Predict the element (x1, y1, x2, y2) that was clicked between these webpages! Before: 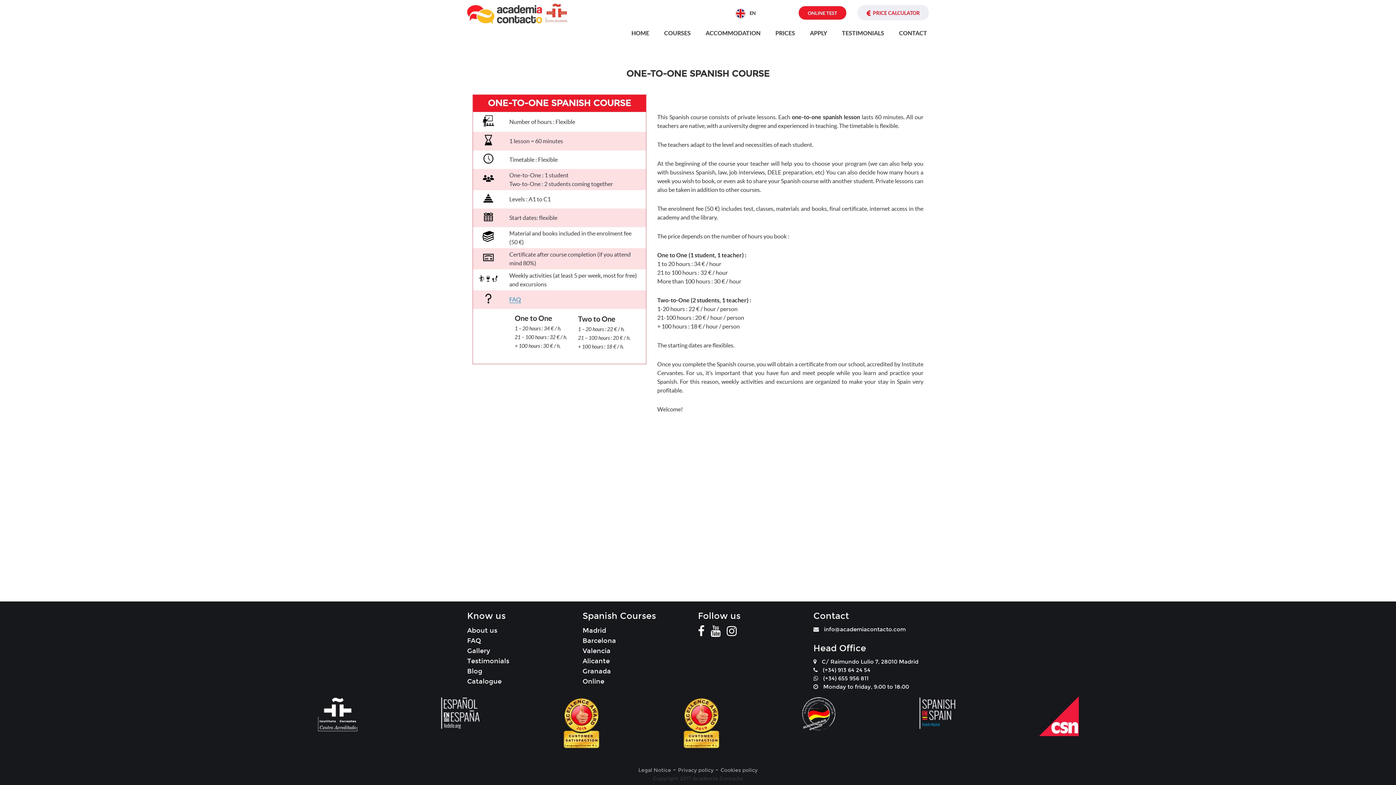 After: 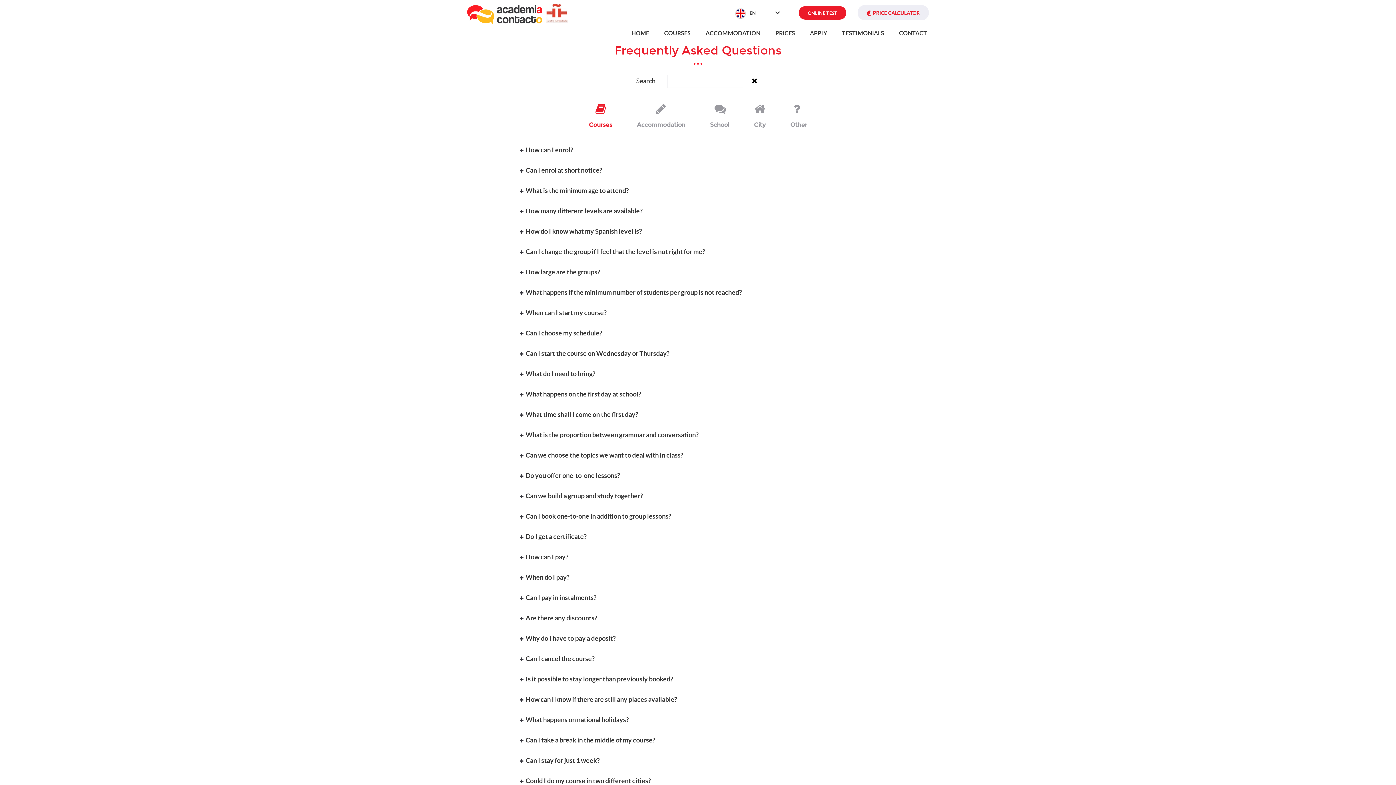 Action: bbox: (509, 296, 521, 303) label: FAQ